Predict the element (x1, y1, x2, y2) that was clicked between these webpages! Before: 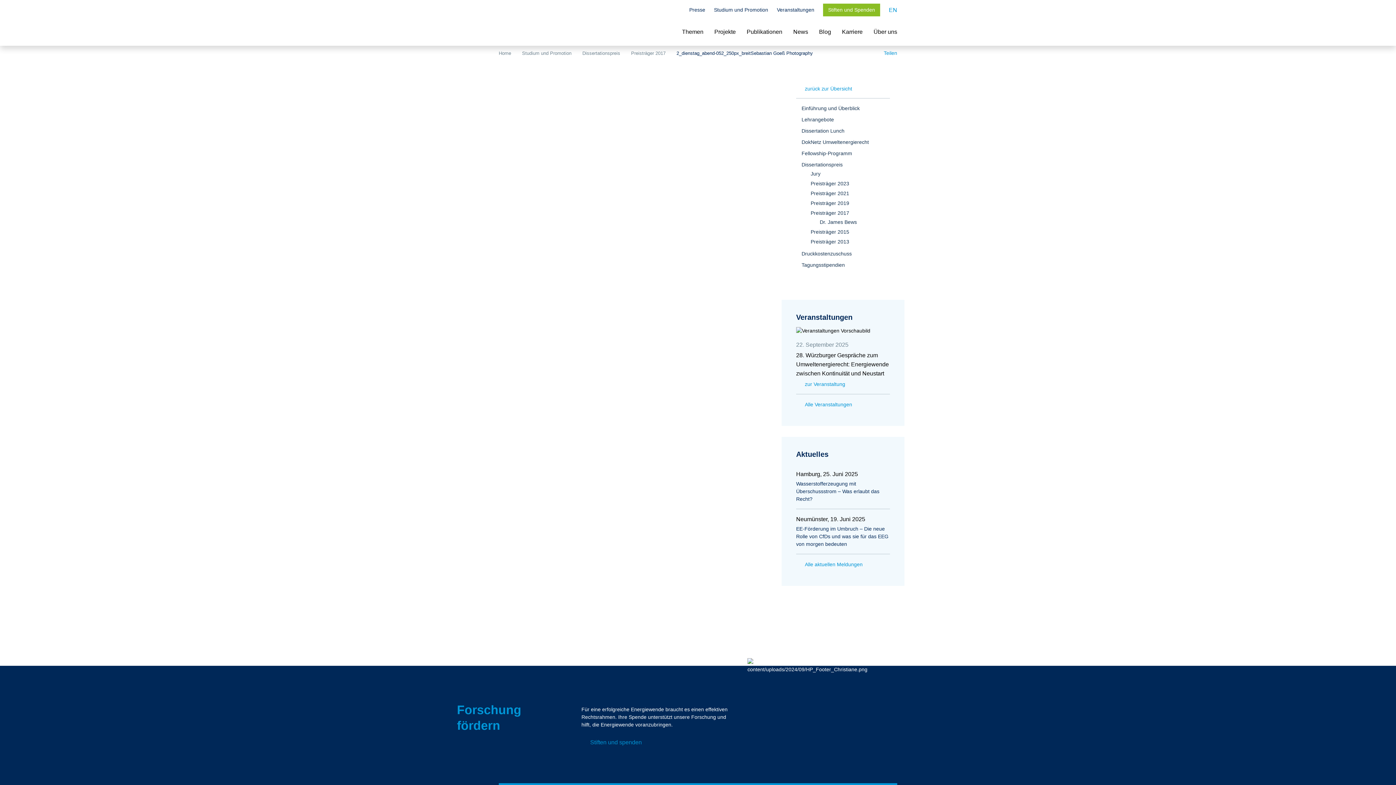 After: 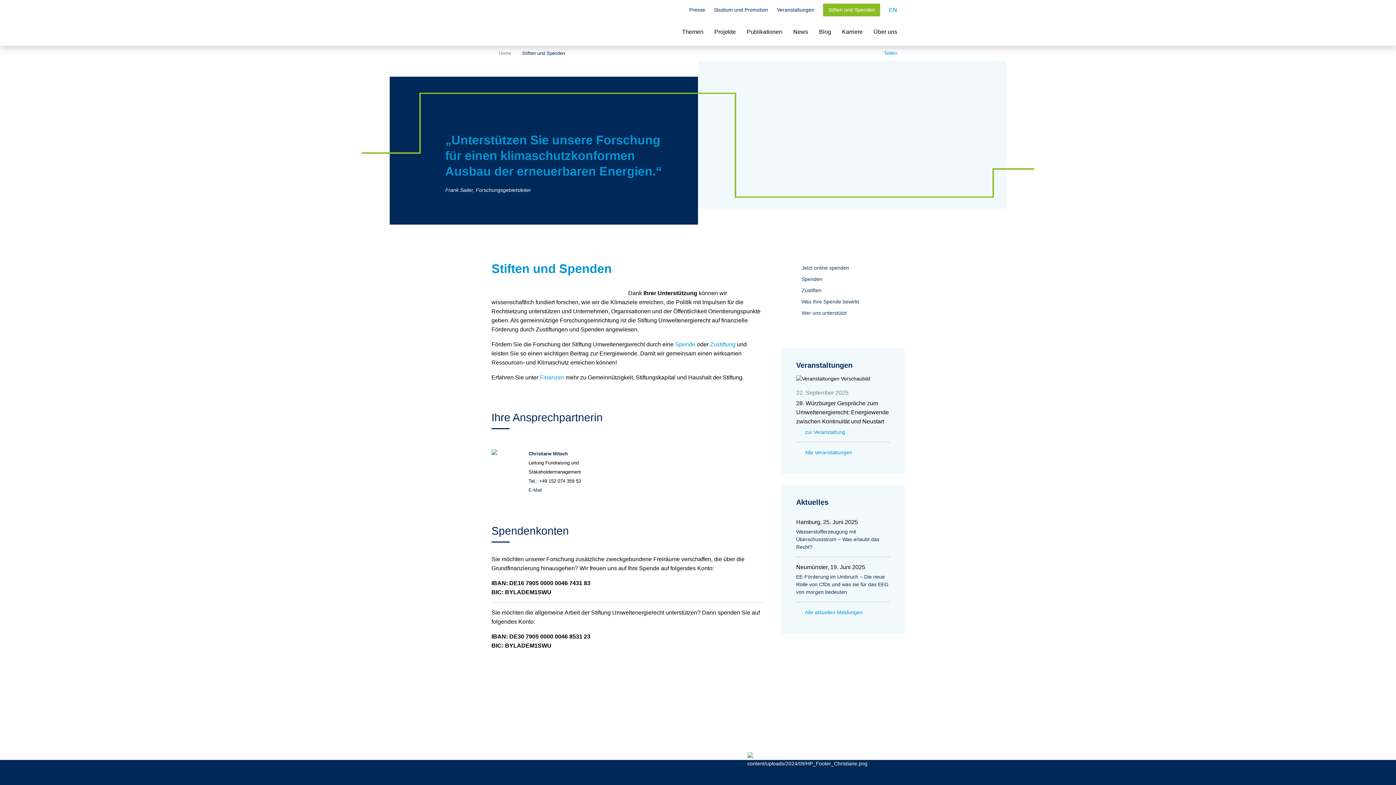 Action: label: Stiften und spenden bbox: (581, 738, 642, 747)